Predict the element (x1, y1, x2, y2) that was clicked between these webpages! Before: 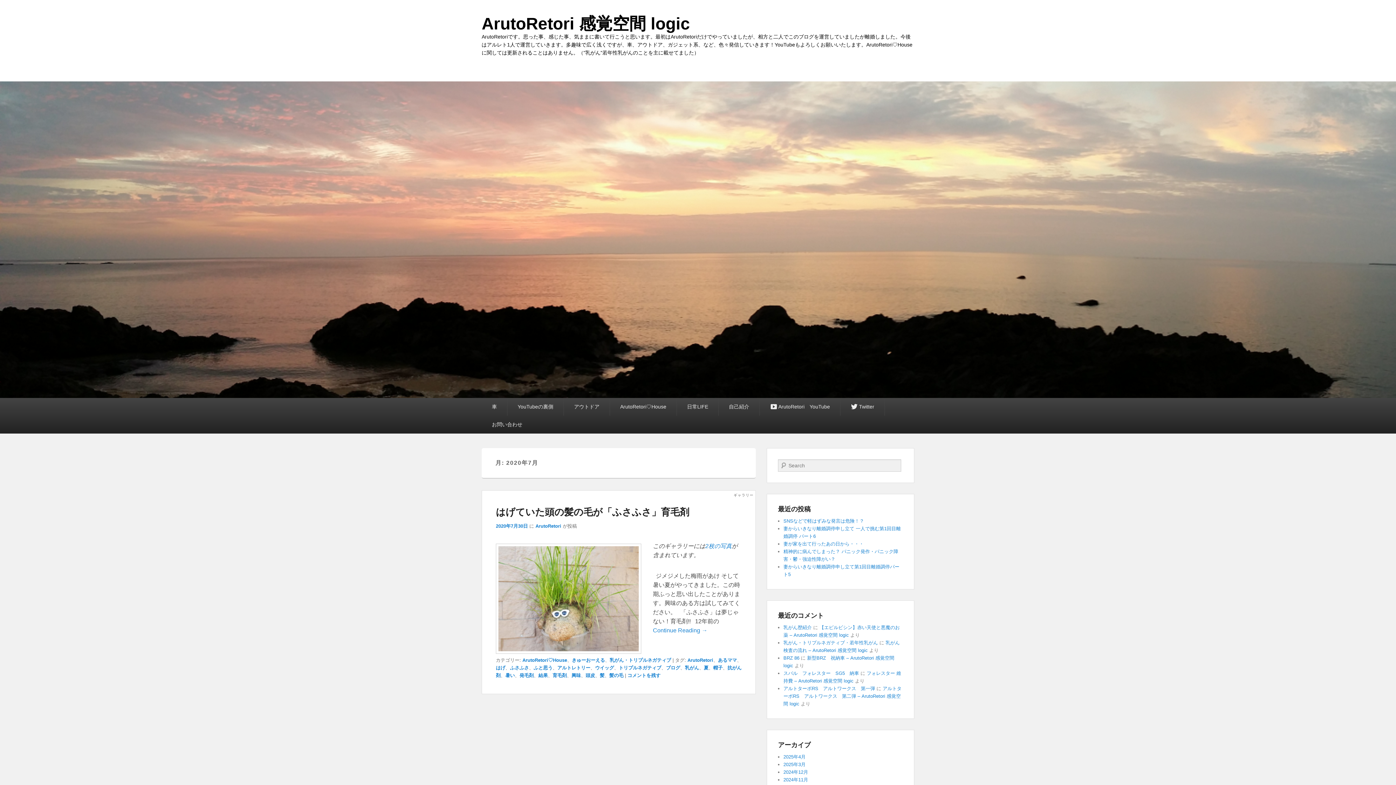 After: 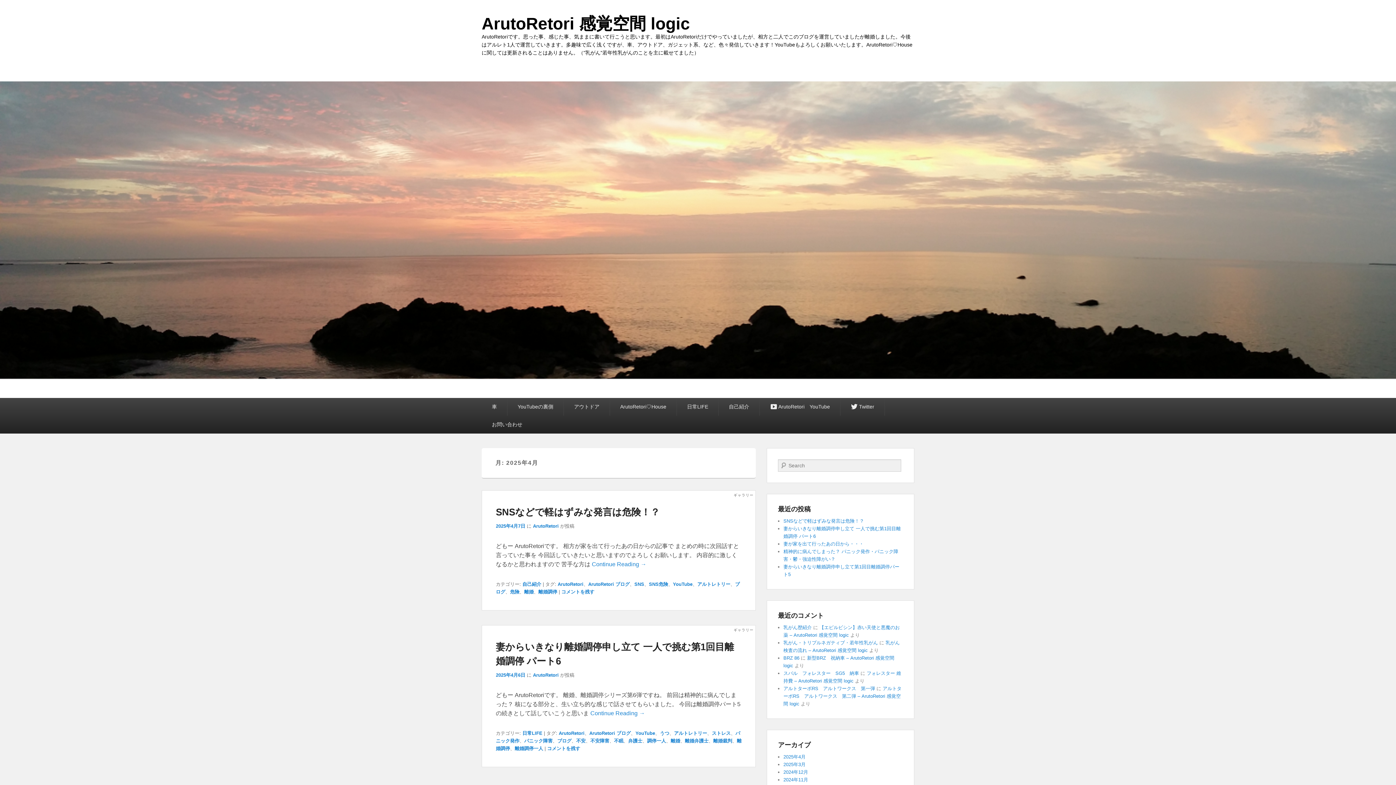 Action: label: 2025年4月 bbox: (783, 754, 805, 760)